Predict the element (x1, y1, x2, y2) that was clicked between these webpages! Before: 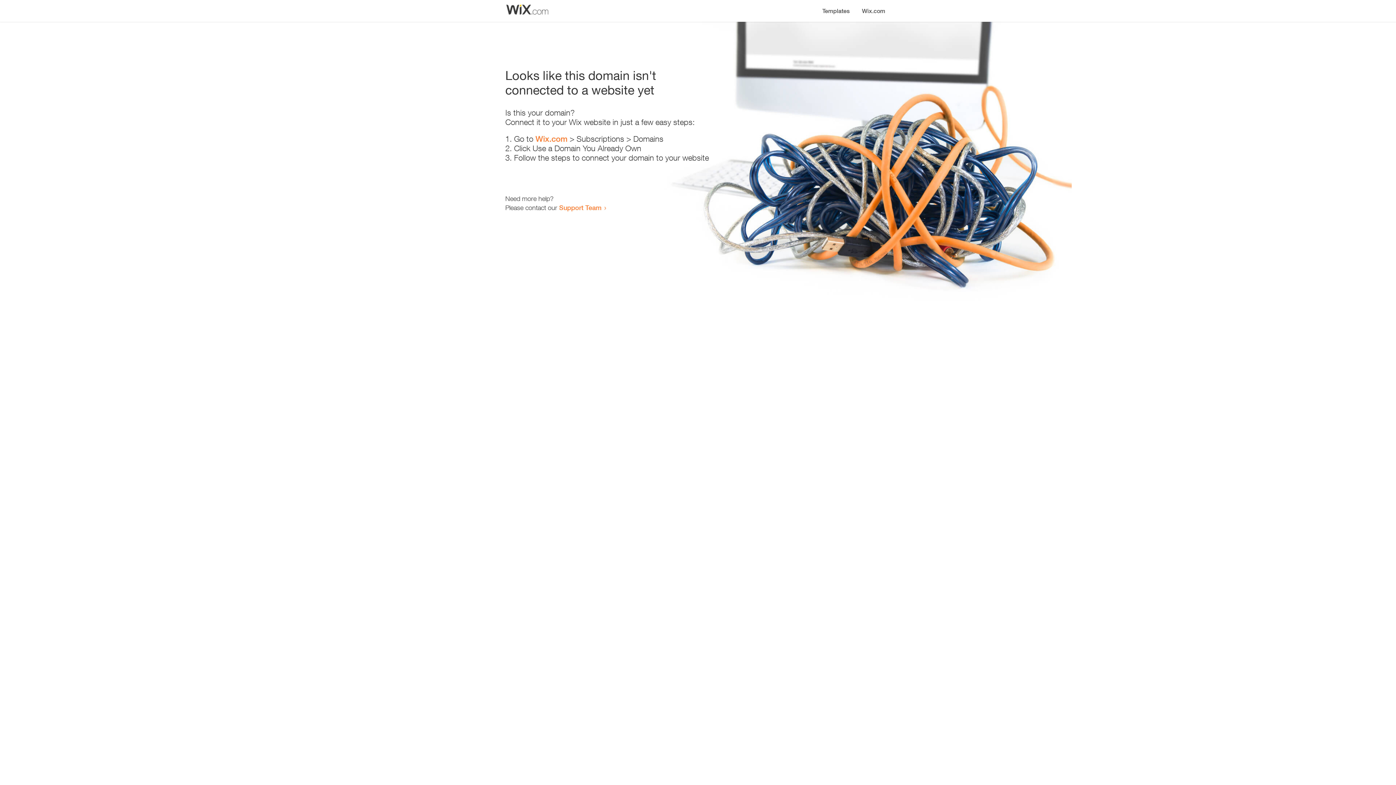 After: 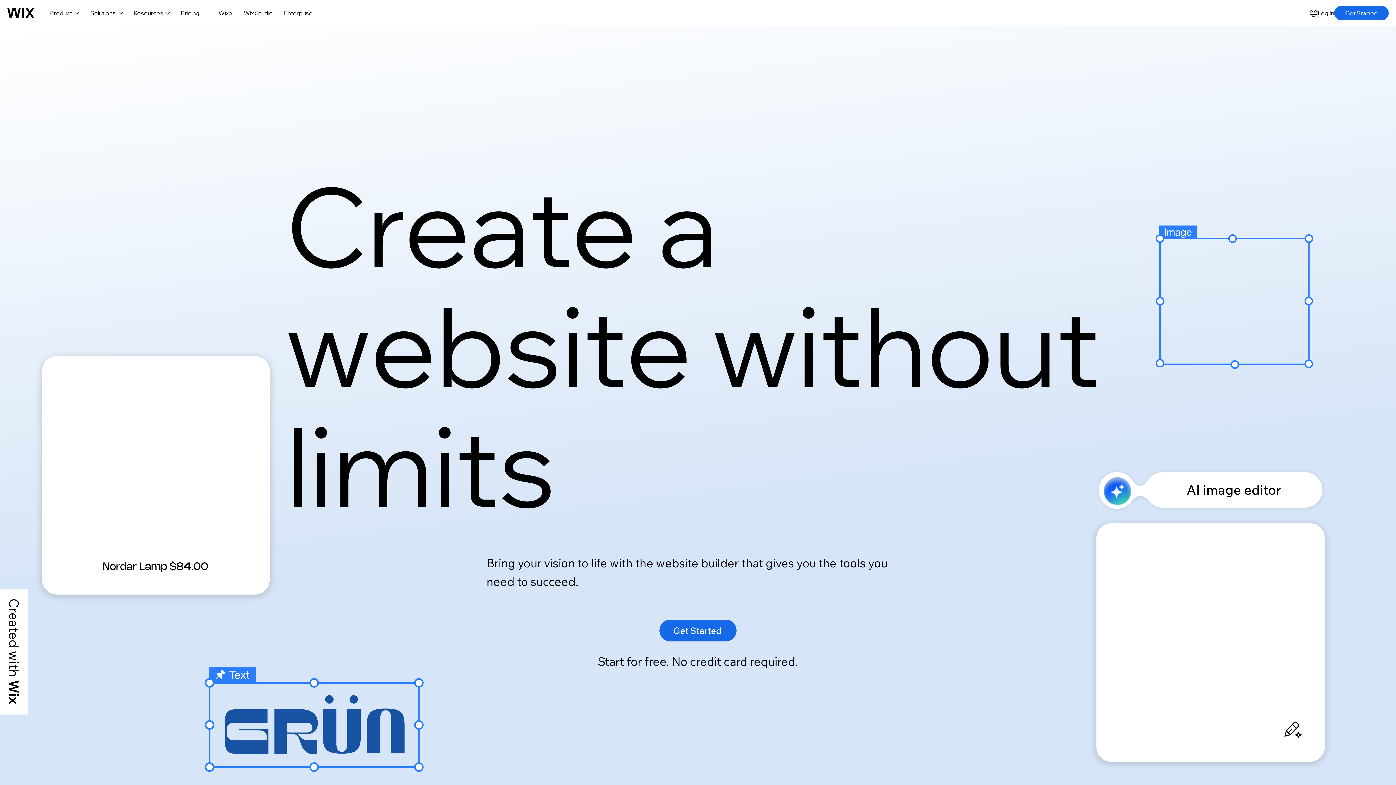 Action: label: Wix.com bbox: (856, 0, 890, 14)